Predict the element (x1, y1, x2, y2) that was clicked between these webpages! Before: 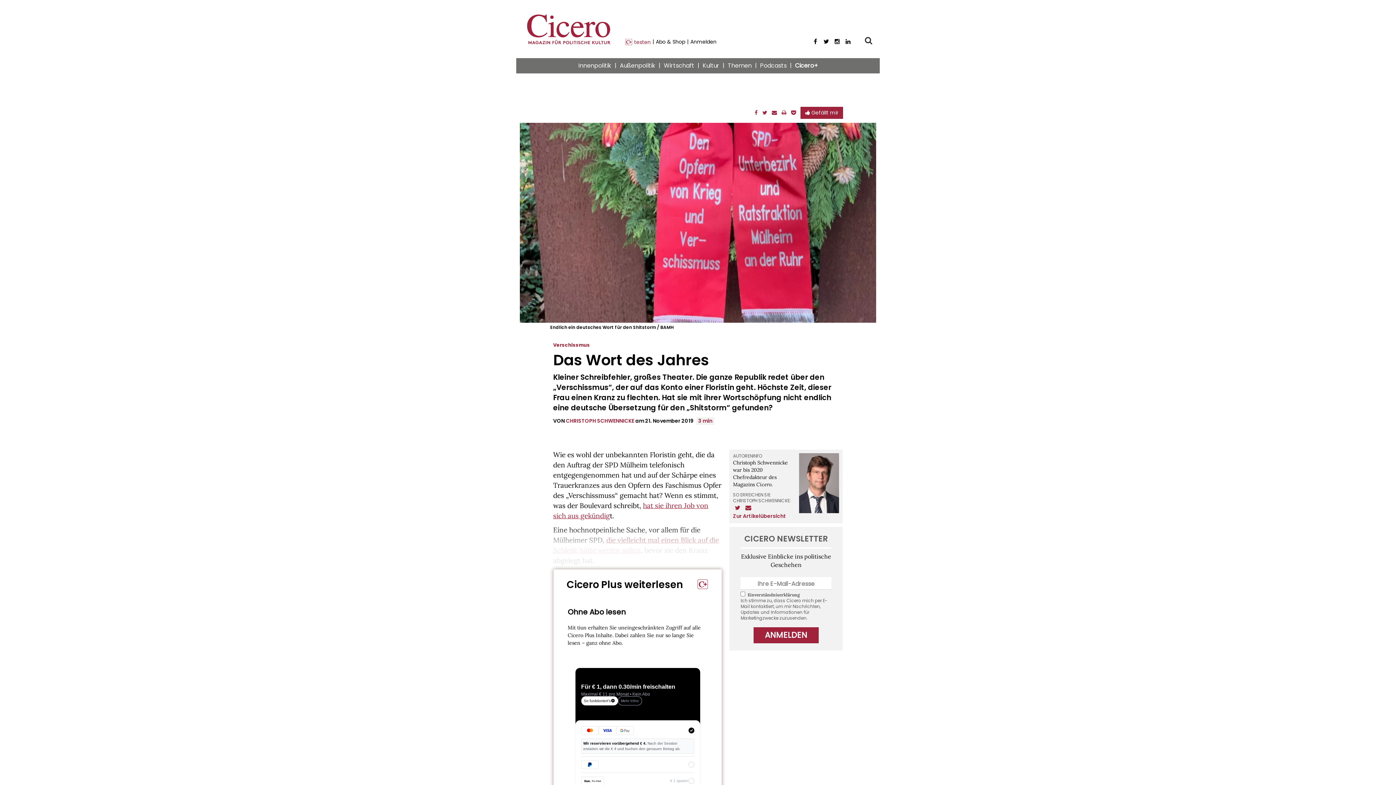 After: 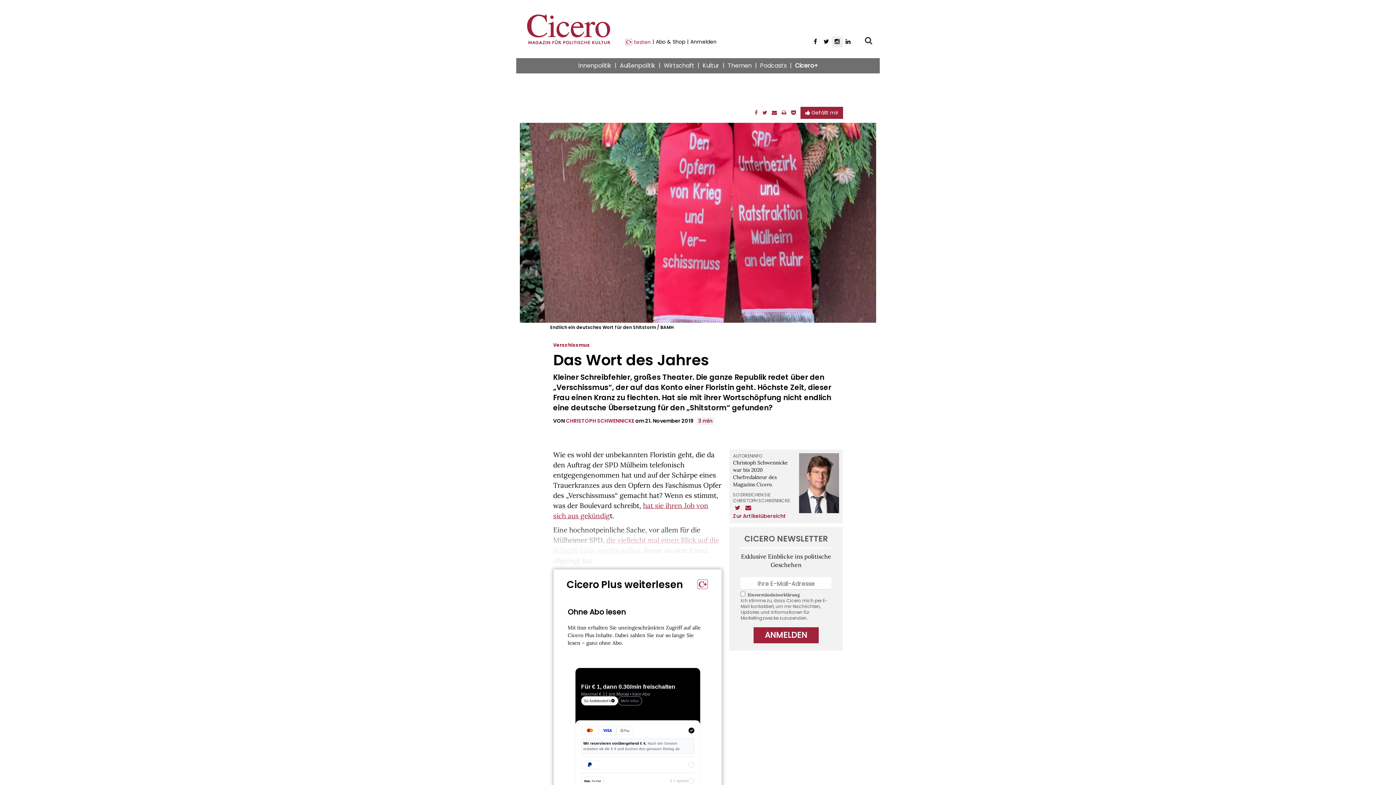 Action: label: Instagram bbox: (832, 36, 842, 47)